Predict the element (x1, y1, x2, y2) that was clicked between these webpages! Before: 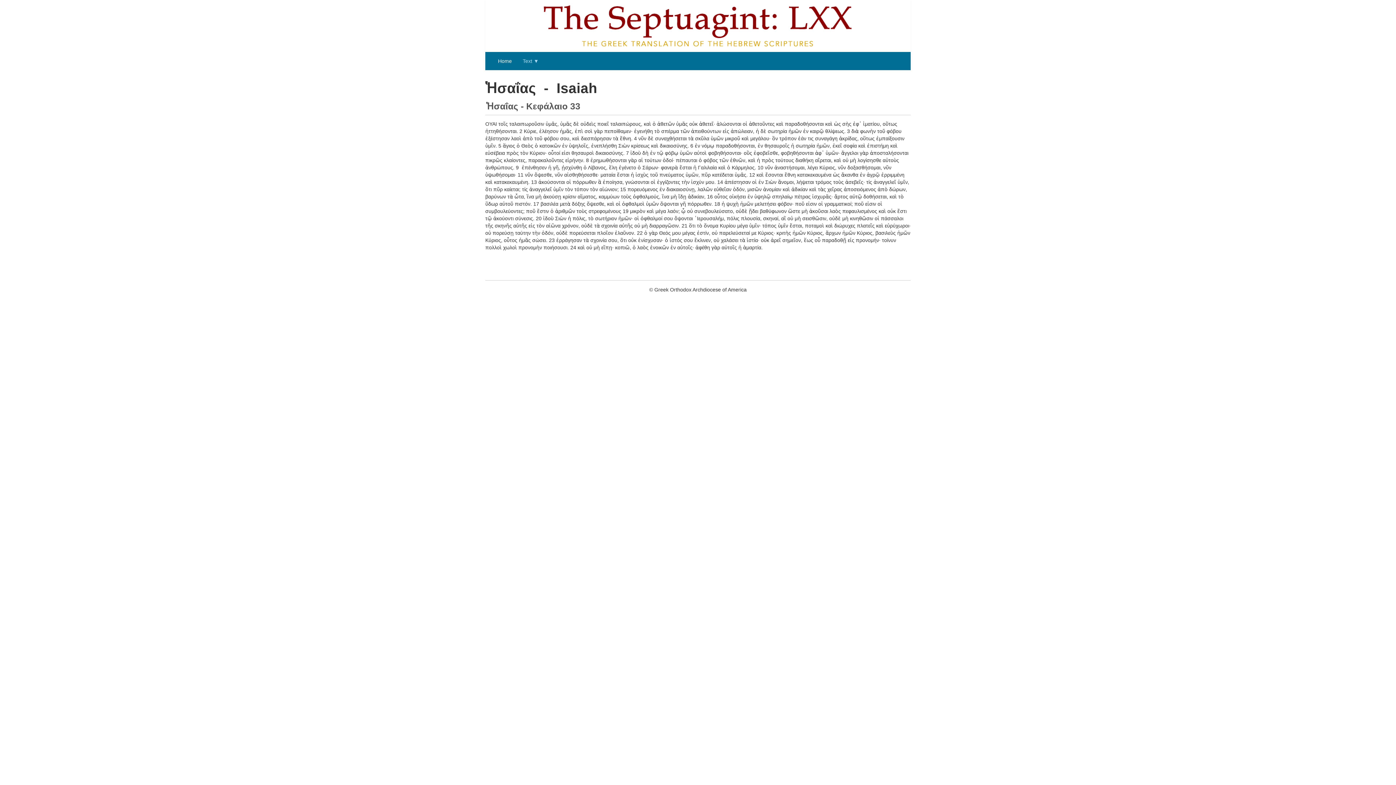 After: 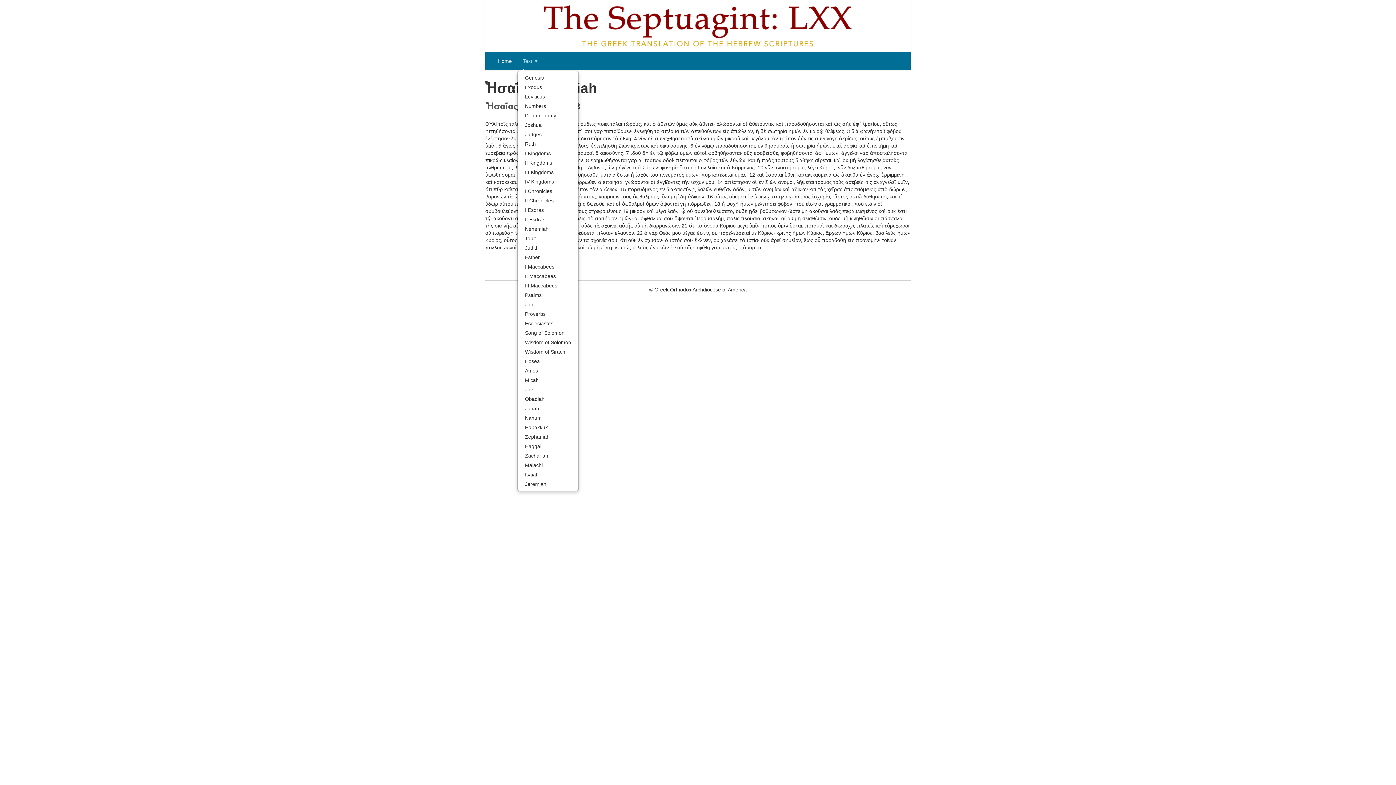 Action: label: Text ▼ bbox: (517, 52, 544, 70)